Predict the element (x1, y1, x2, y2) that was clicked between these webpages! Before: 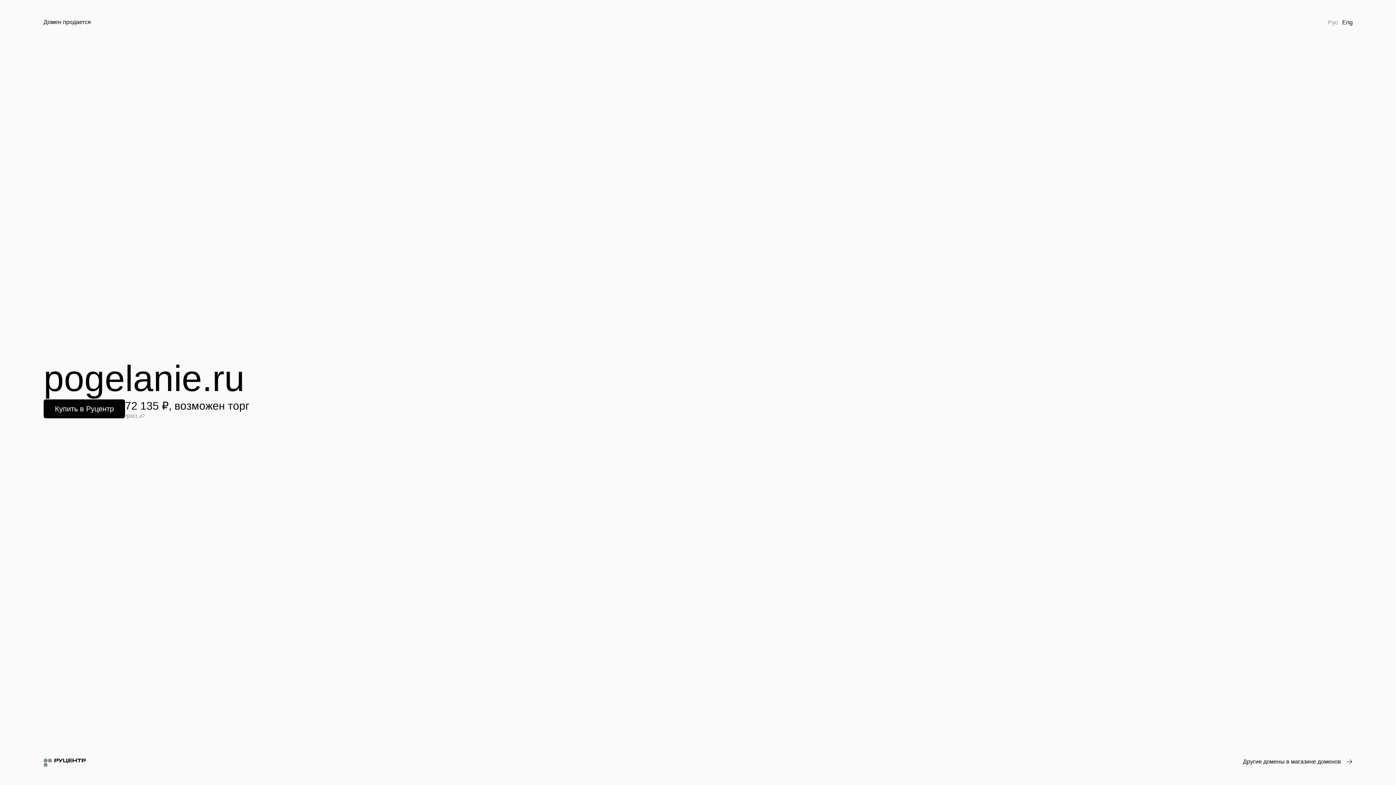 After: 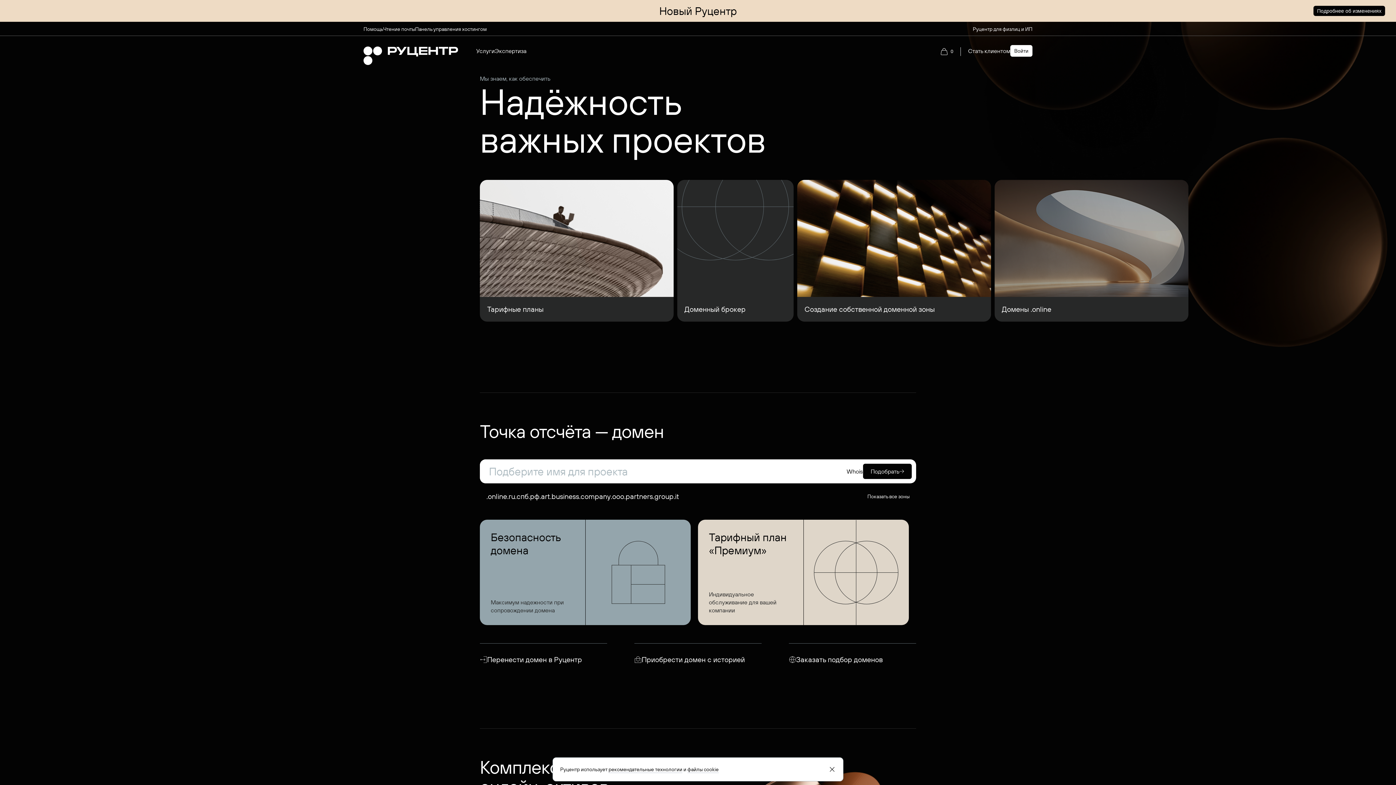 Action: bbox: (43, 758, 85, 767)